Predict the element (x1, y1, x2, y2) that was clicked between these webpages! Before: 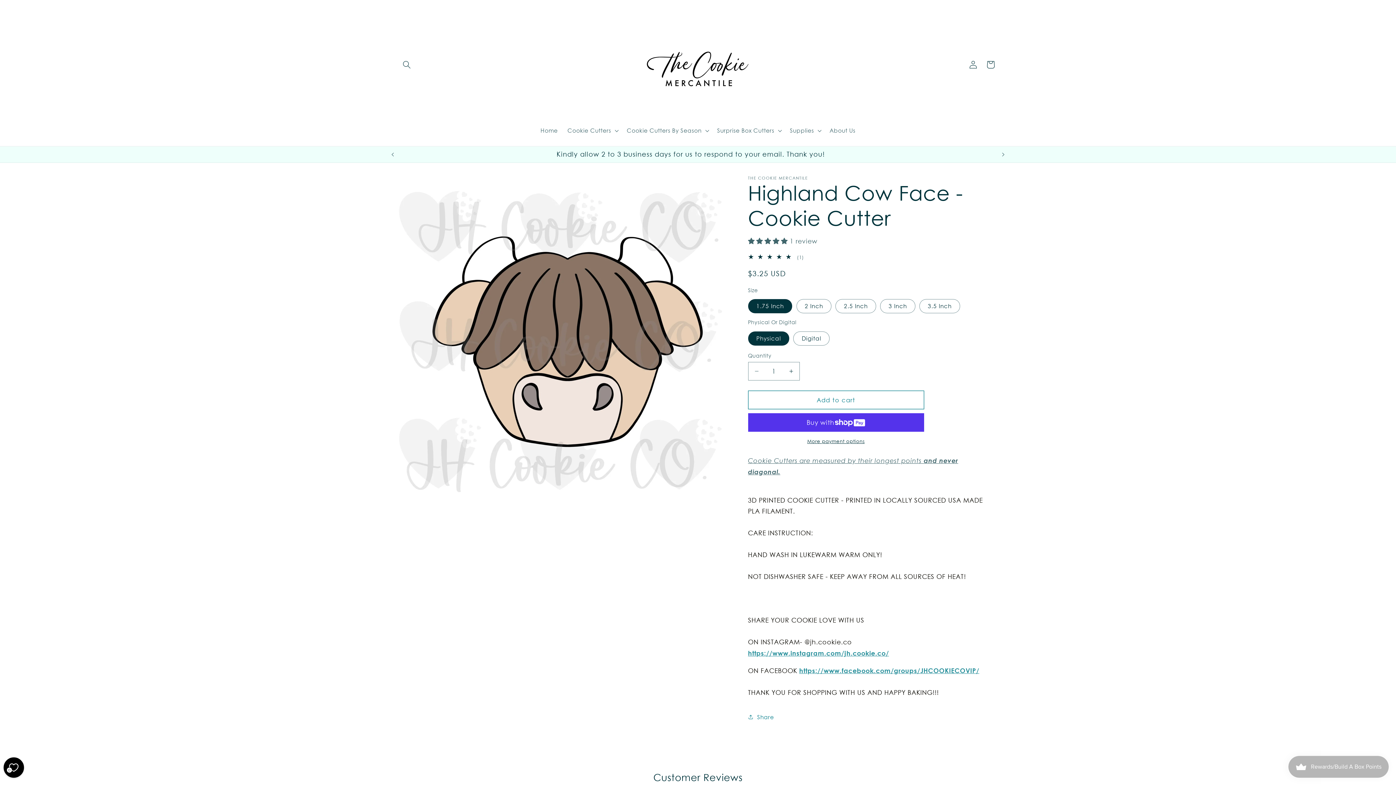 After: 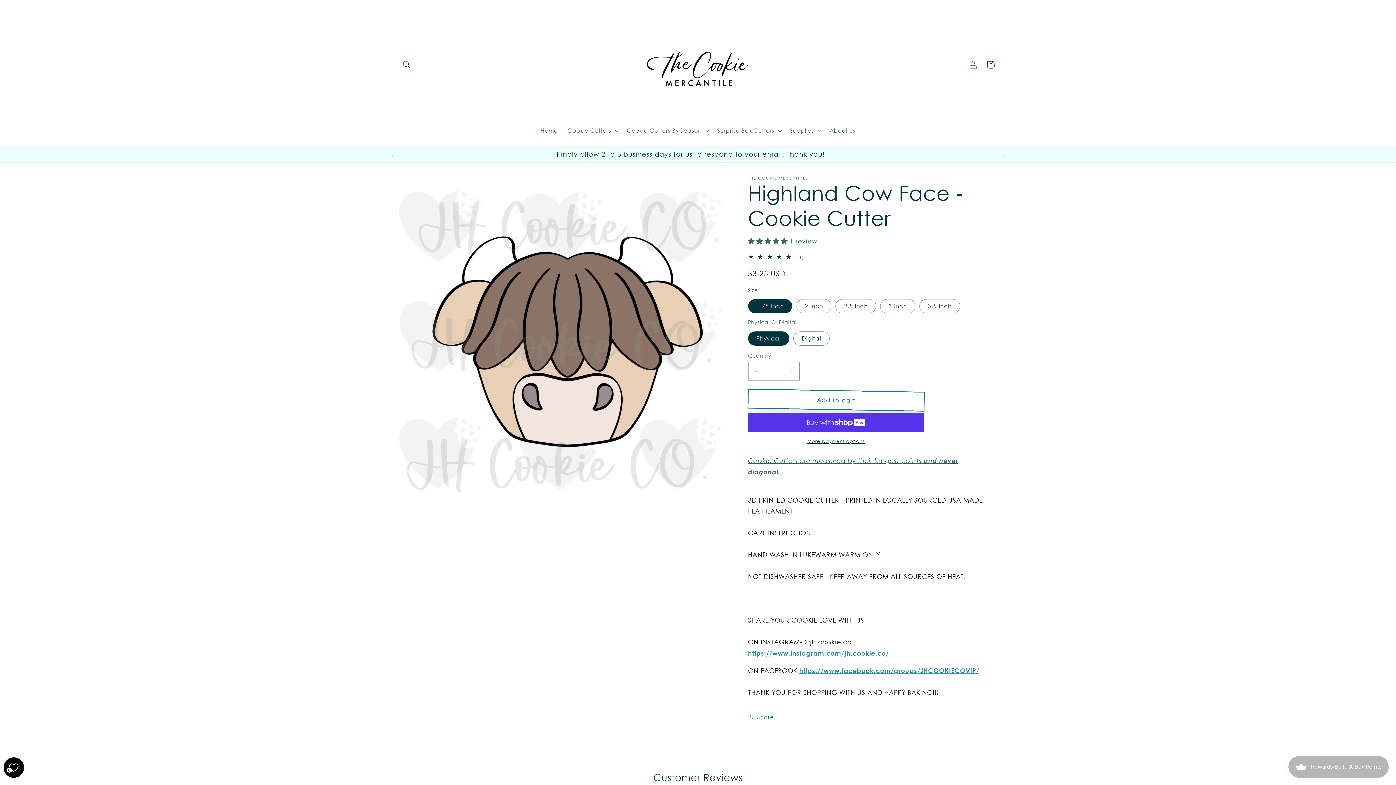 Action: bbox: (748, 390, 924, 409) label: Add to cart